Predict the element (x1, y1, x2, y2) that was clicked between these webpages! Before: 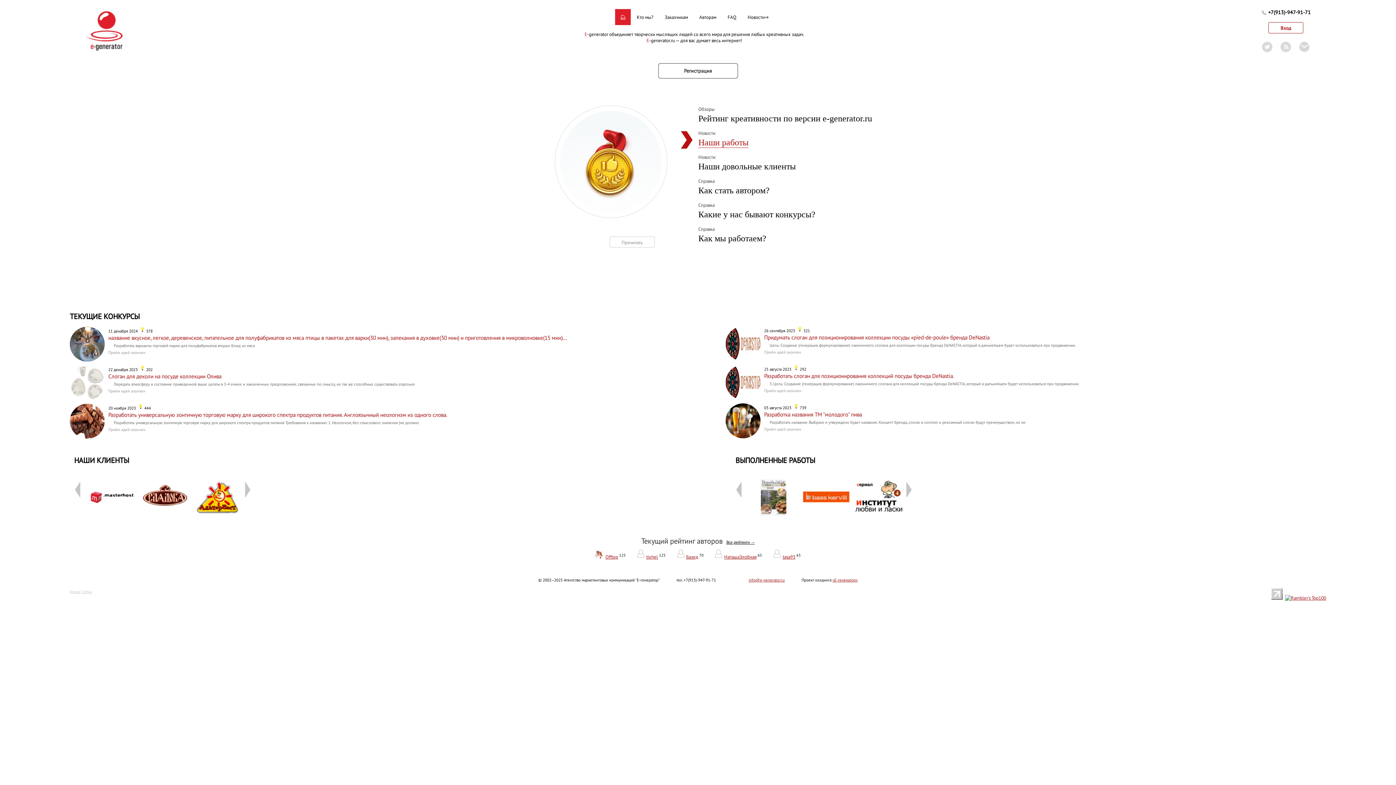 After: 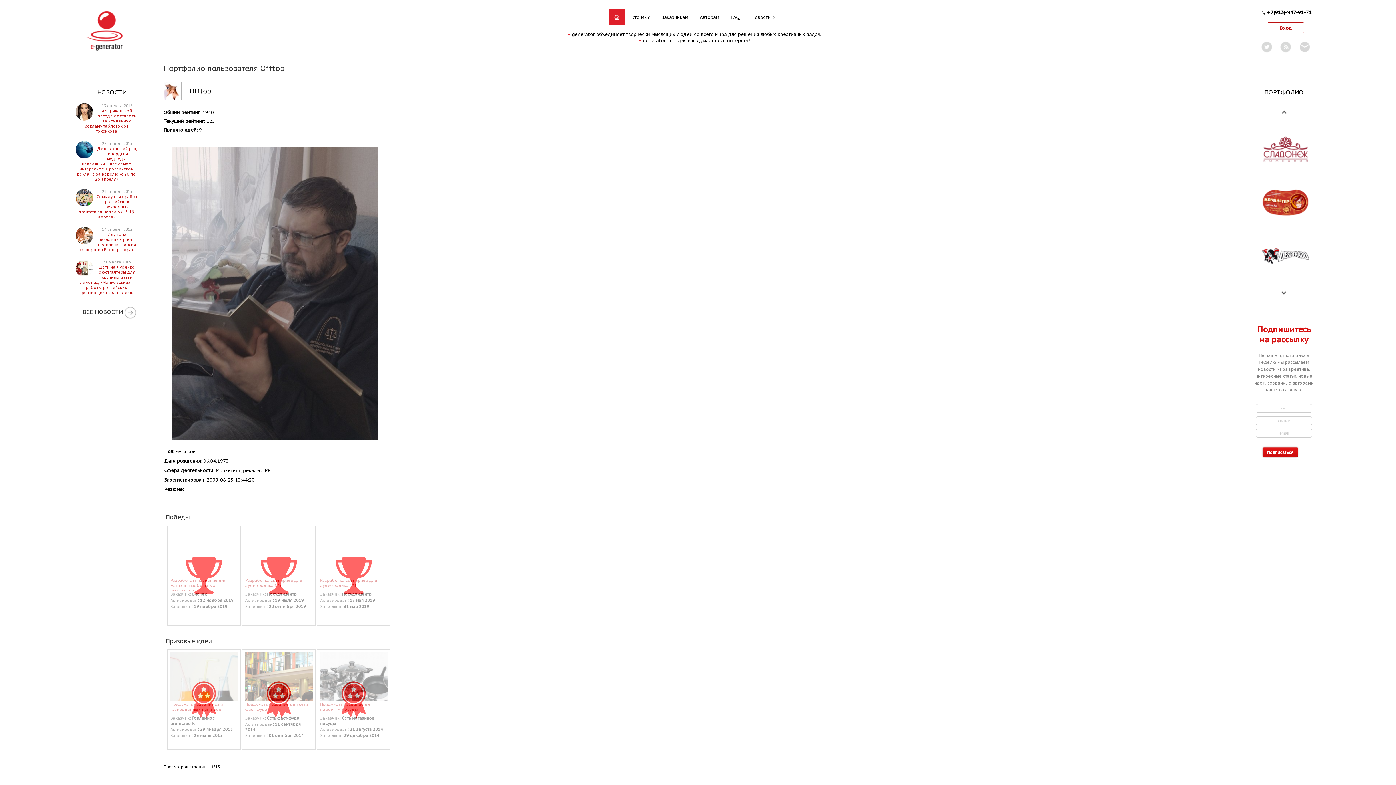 Action: label: Offtop bbox: (605, 554, 618, 560)